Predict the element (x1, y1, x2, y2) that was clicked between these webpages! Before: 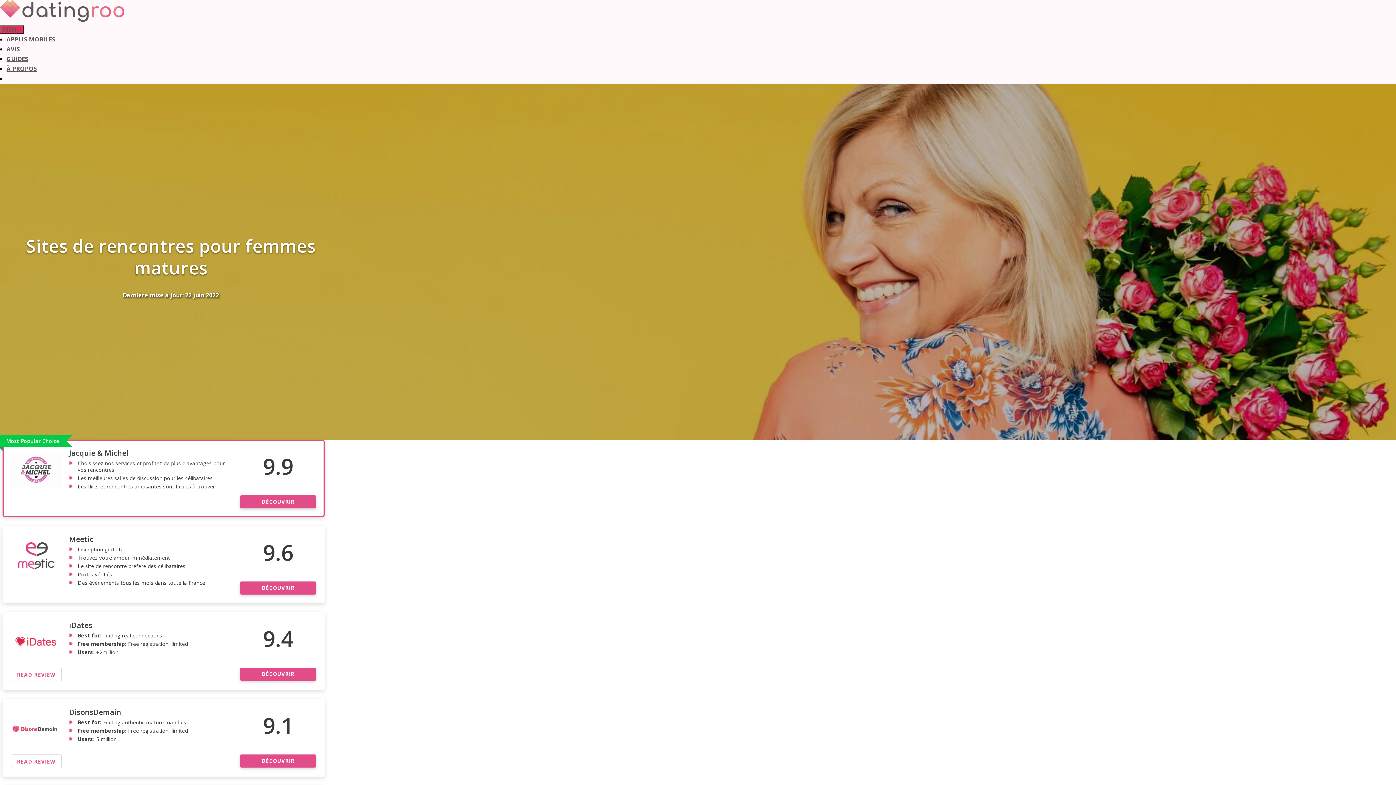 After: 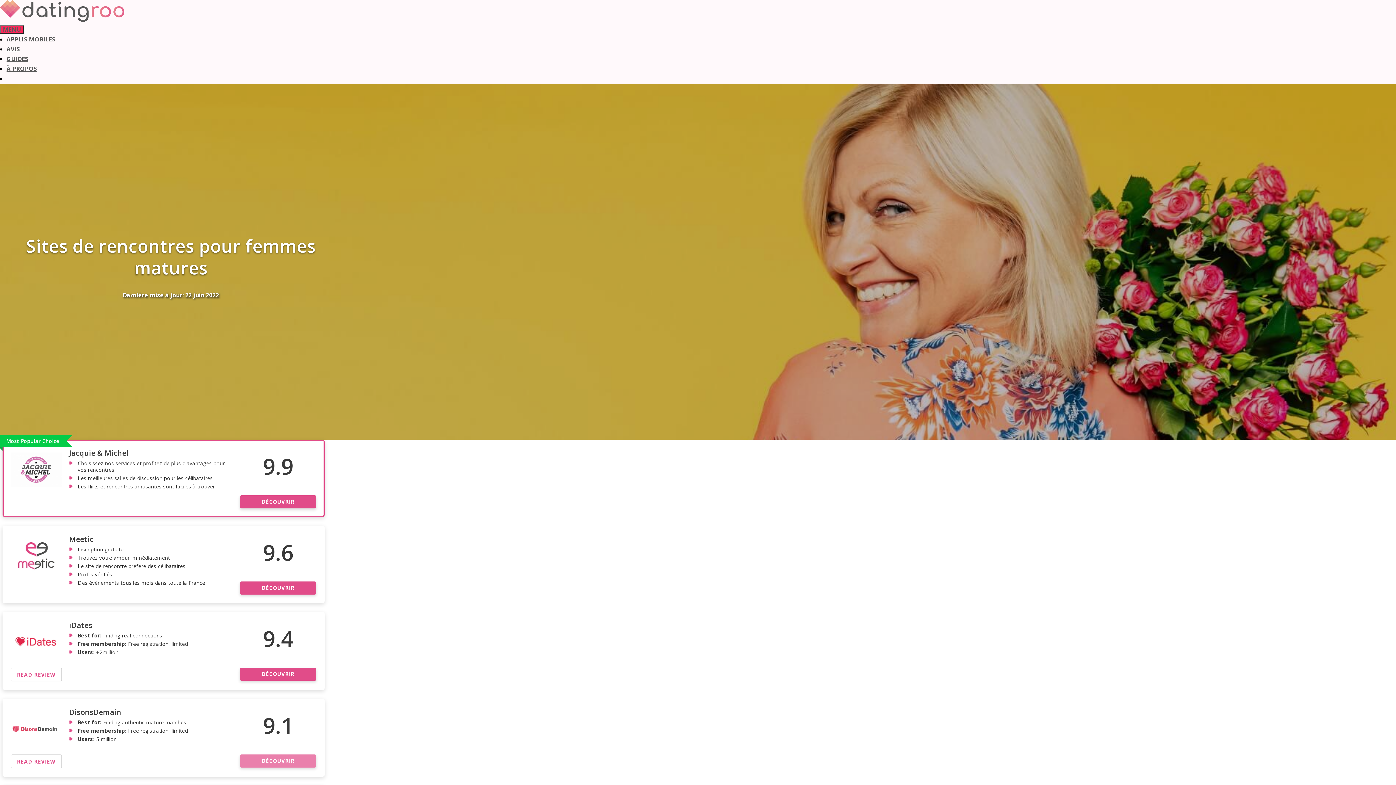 Action: label: DÉCOUVRIR bbox: (240, 755, 316, 768)